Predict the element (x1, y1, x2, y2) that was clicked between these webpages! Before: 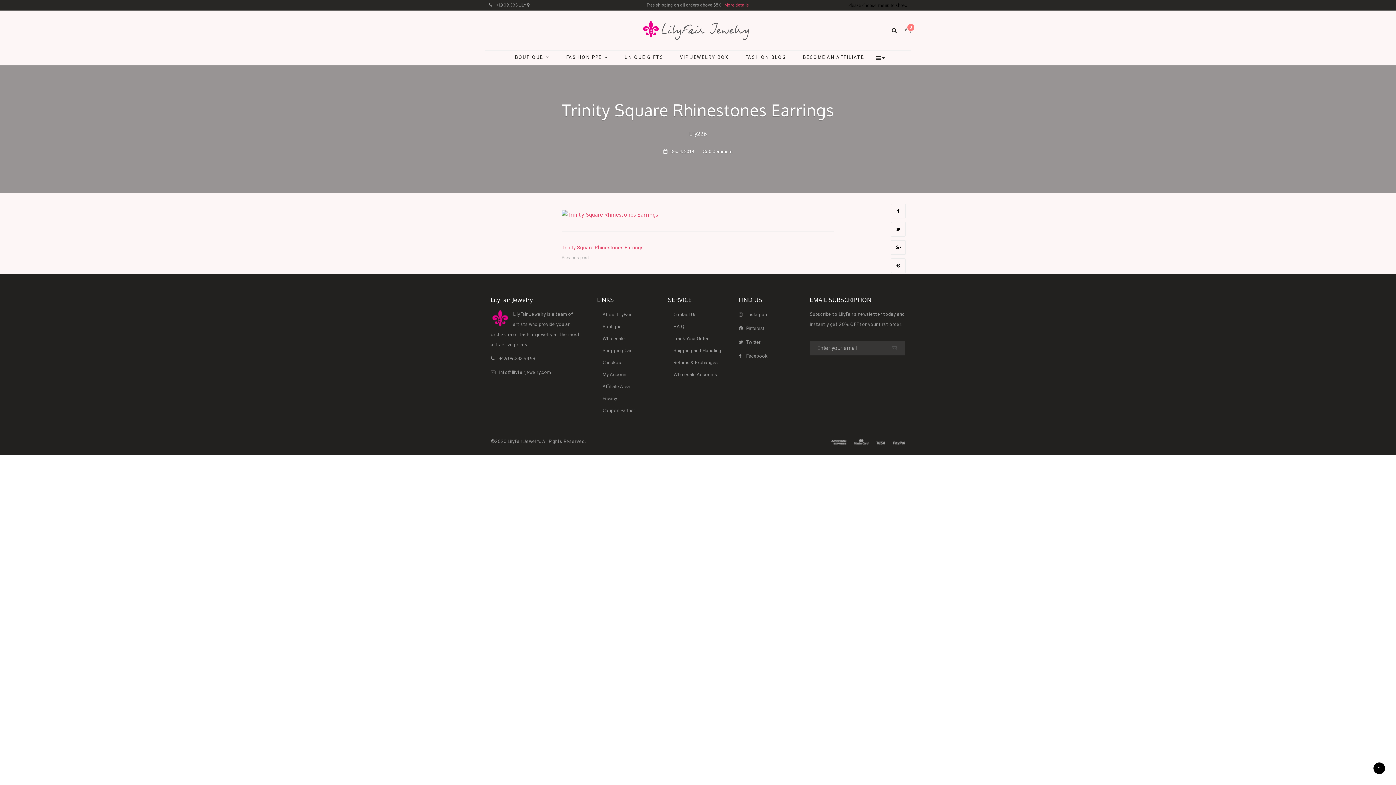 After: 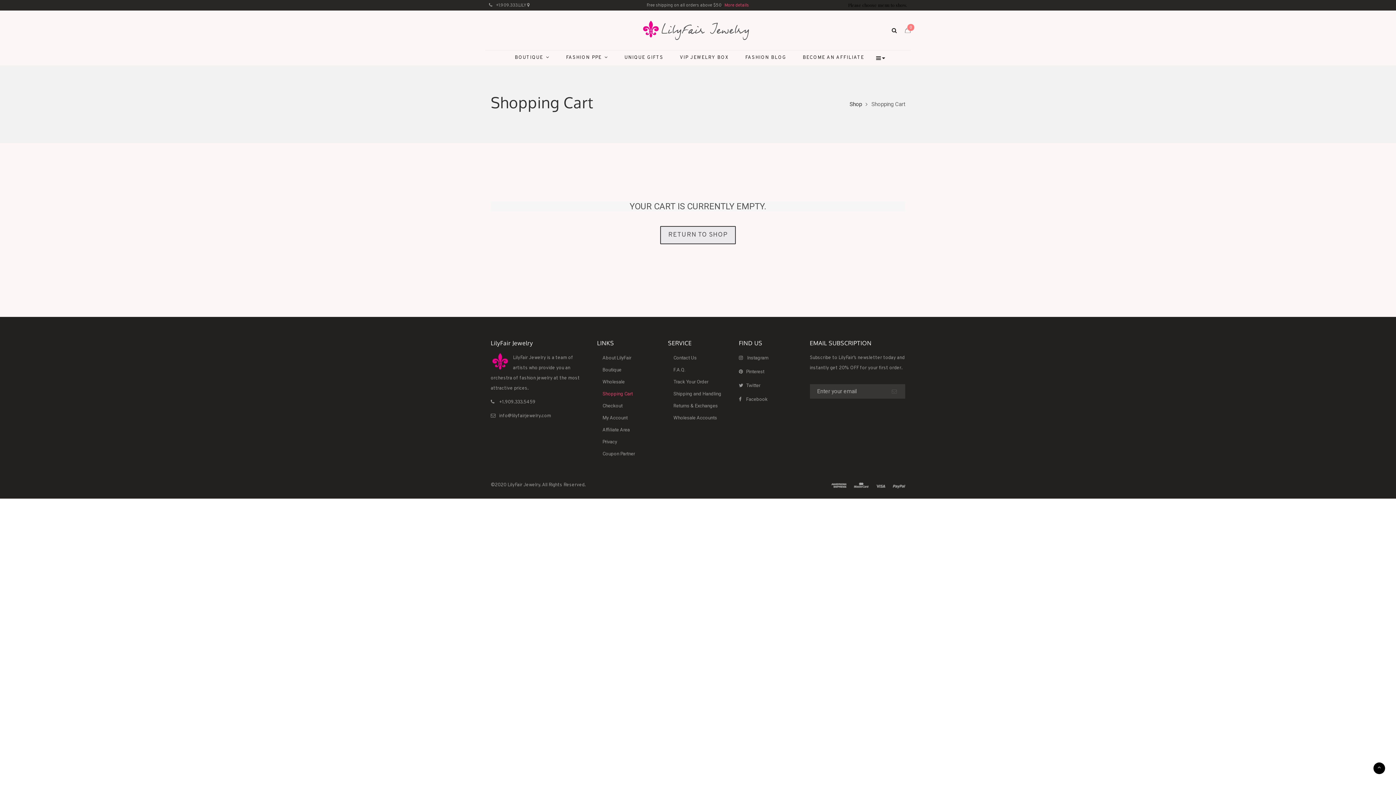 Action: bbox: (597, 357, 657, 368) label: Checkout